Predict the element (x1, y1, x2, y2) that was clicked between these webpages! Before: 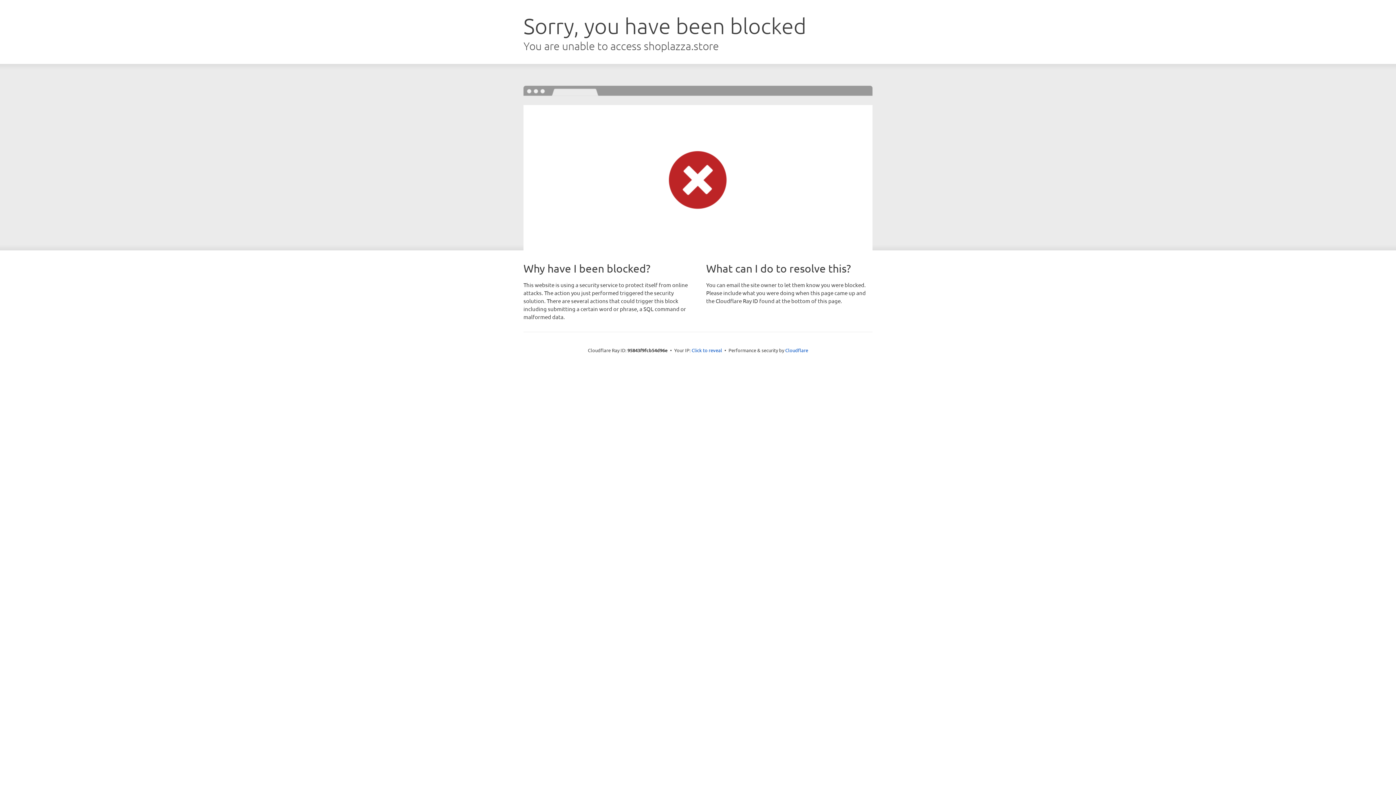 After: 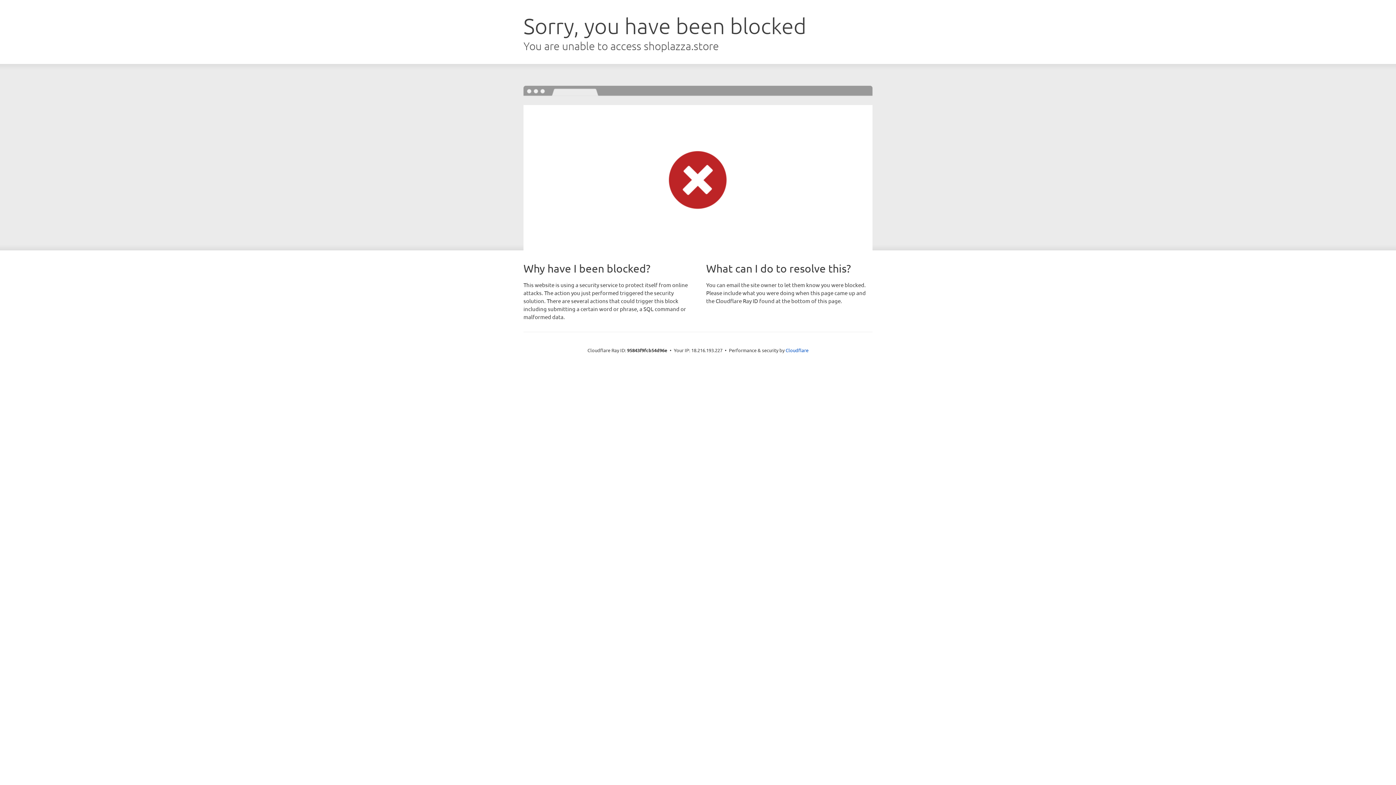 Action: bbox: (691, 346, 722, 353) label: Click to reveal